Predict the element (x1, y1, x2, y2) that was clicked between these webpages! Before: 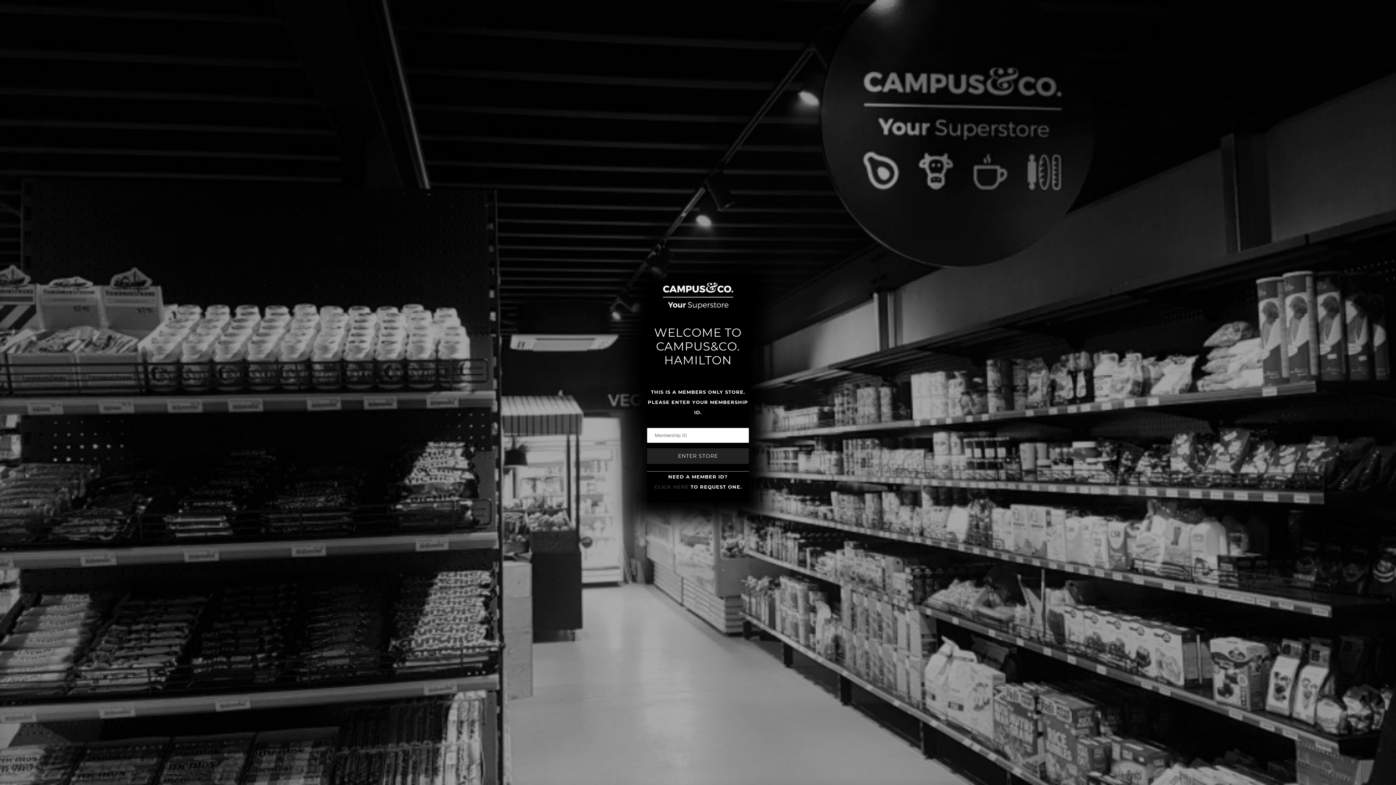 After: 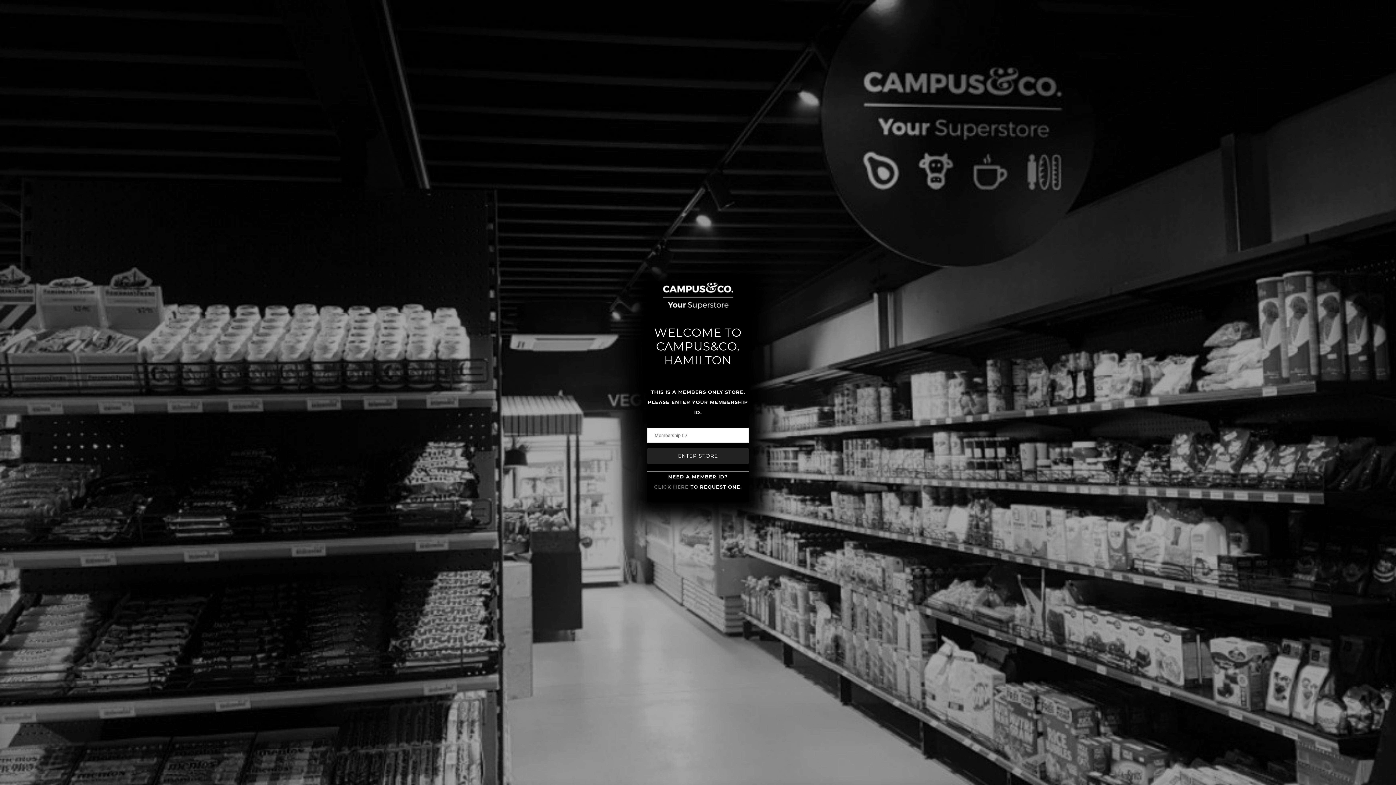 Action: label: CLICK HERE bbox: (654, 484, 688, 490)